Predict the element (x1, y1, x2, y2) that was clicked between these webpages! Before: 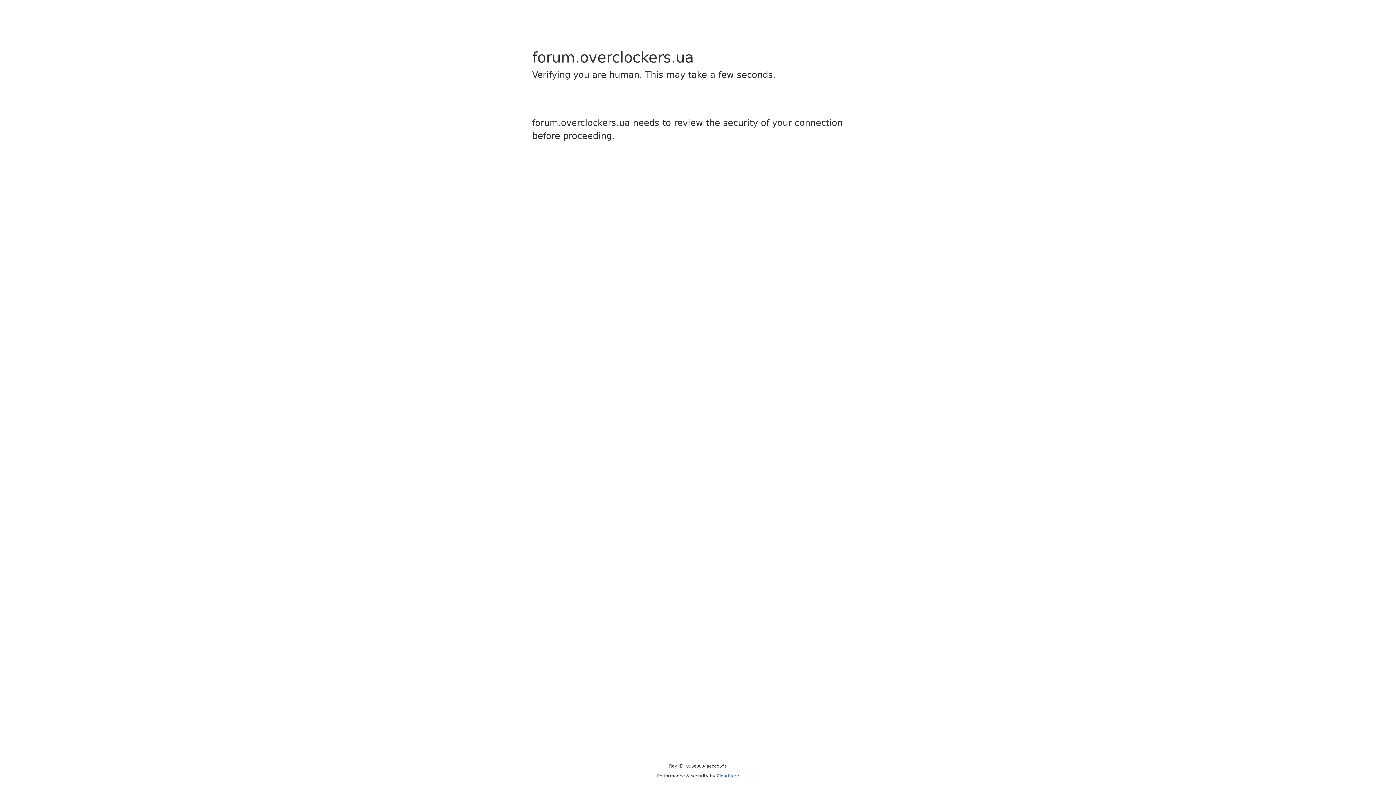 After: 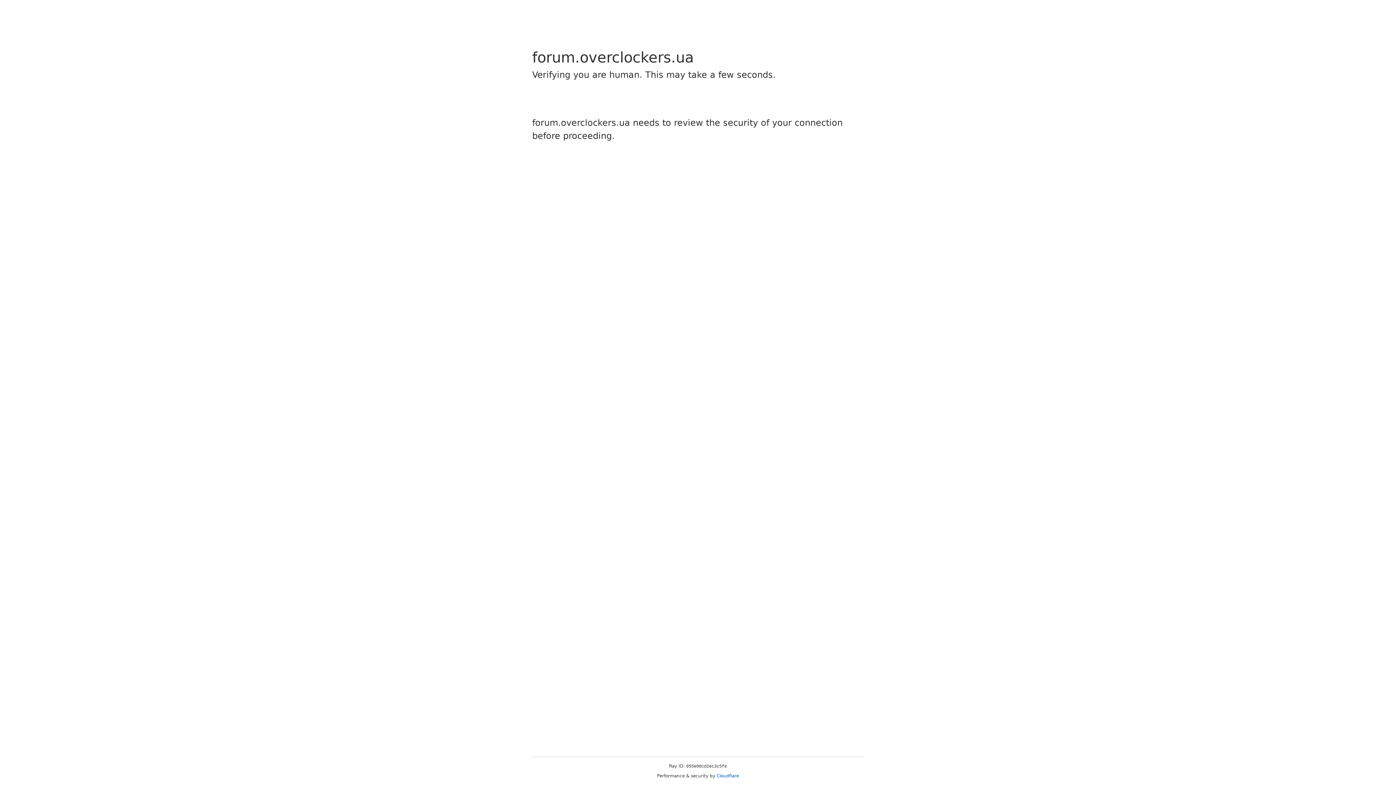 Action: label: Cloudflare bbox: (716, 773, 739, 778)